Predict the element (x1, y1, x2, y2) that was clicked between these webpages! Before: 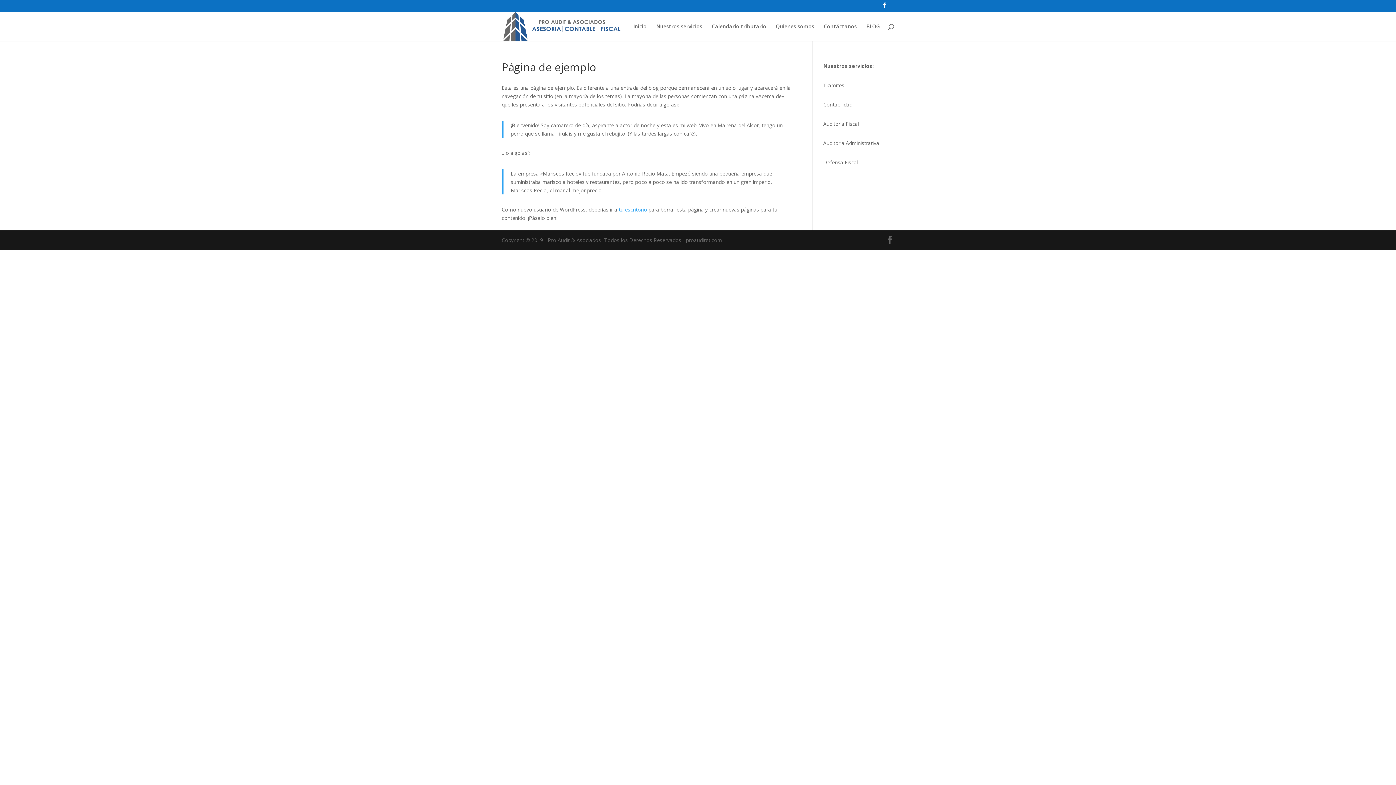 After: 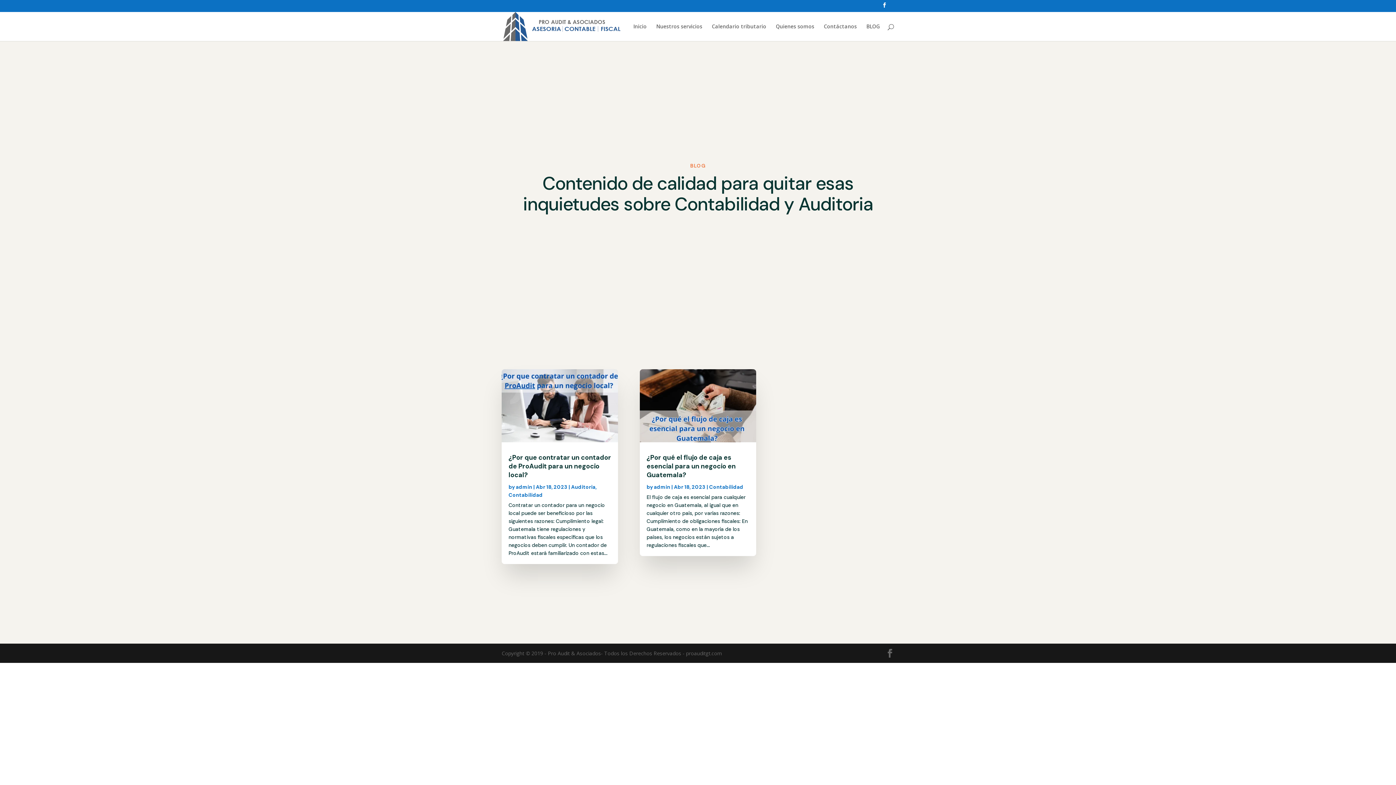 Action: bbox: (866, 23, 880, 40) label: BLOG